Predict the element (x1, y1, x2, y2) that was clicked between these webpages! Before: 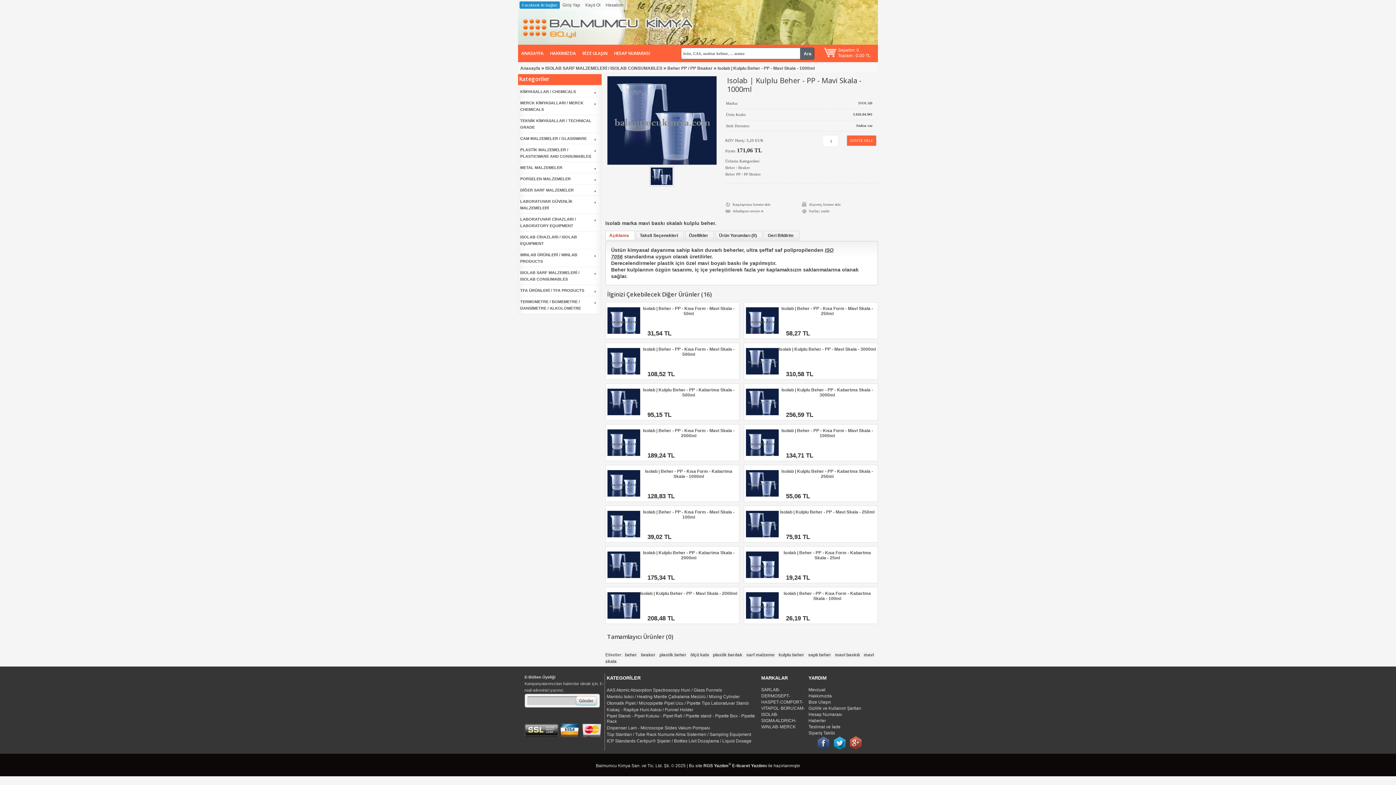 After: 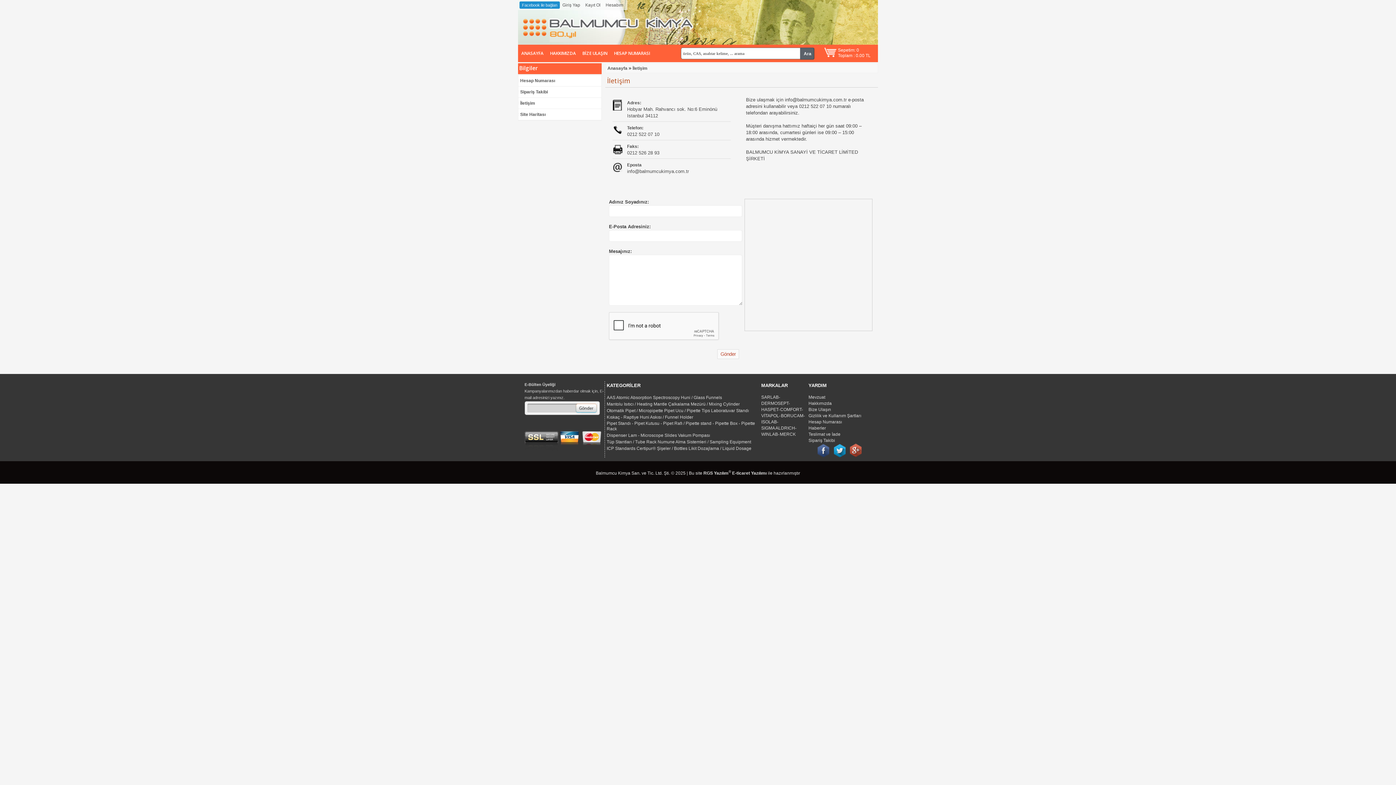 Action: label: BİZE ULAŞIN bbox: (579, 44, 610, 62)